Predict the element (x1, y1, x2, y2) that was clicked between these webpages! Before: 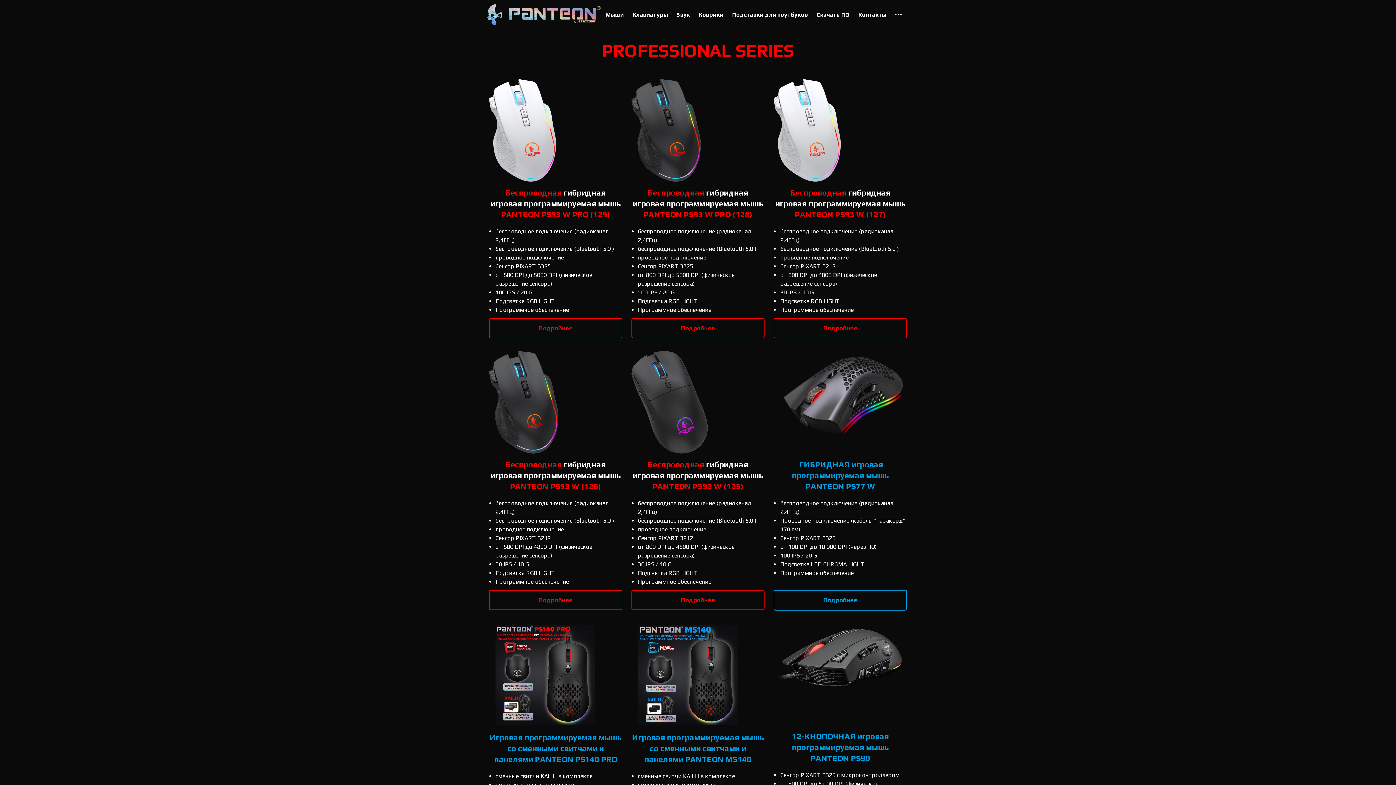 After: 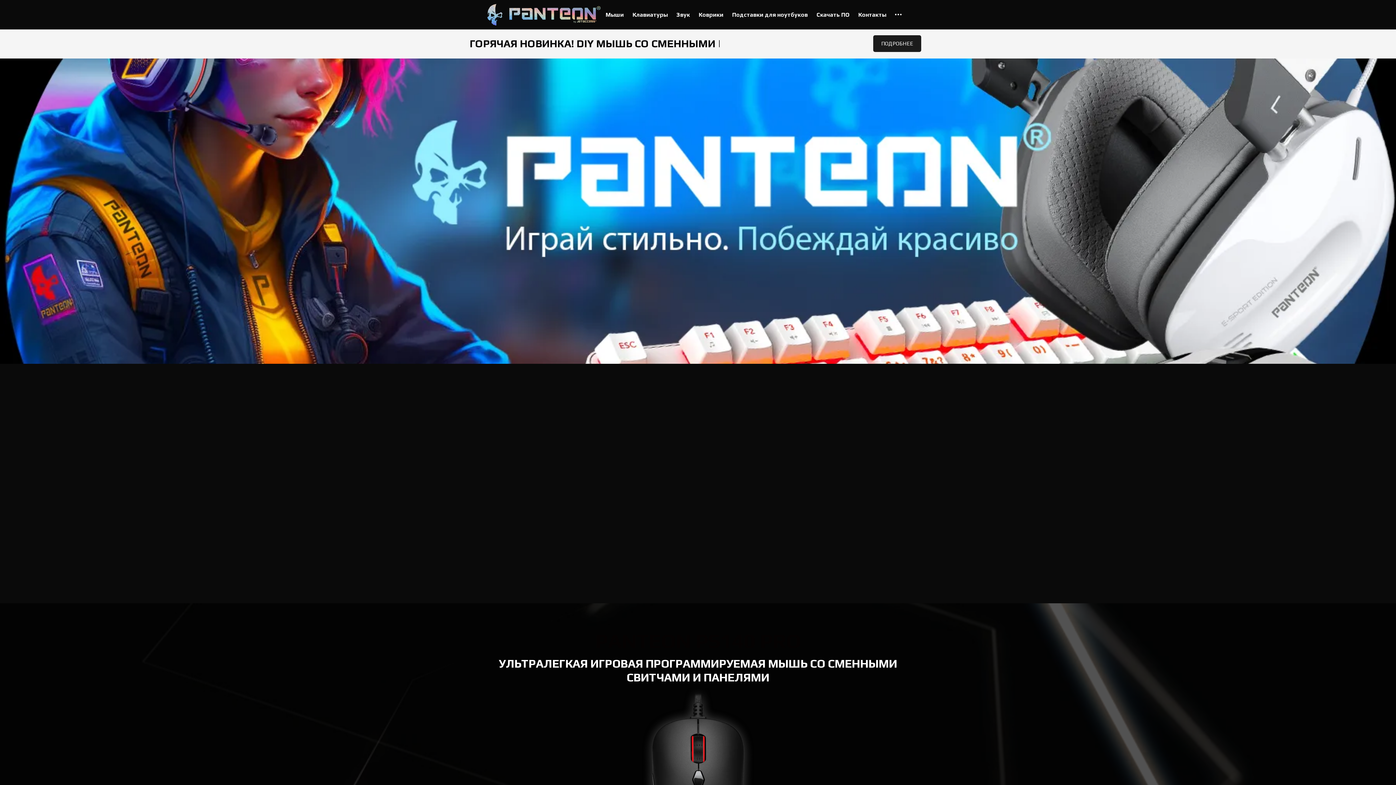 Action: bbox: (509, 3, 600, 25) label: Logo